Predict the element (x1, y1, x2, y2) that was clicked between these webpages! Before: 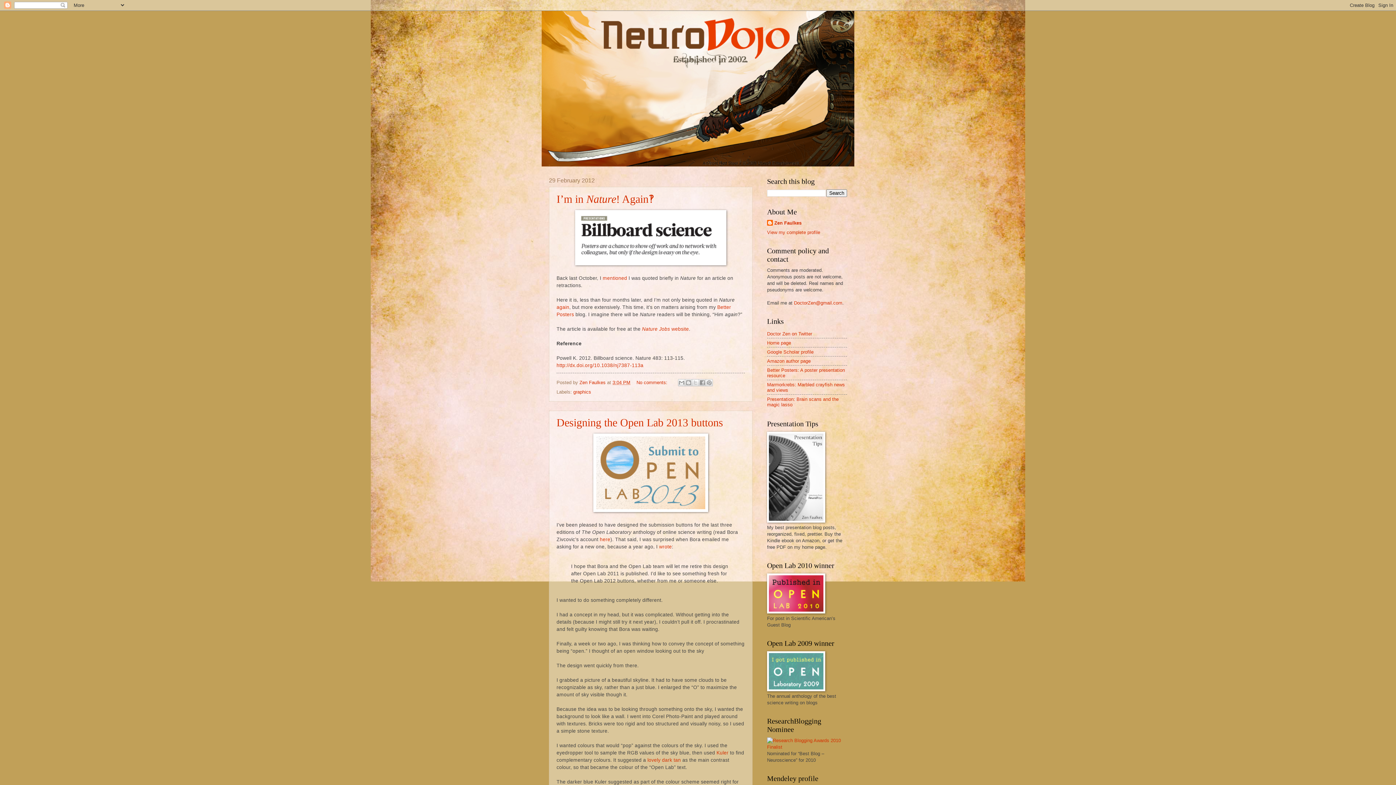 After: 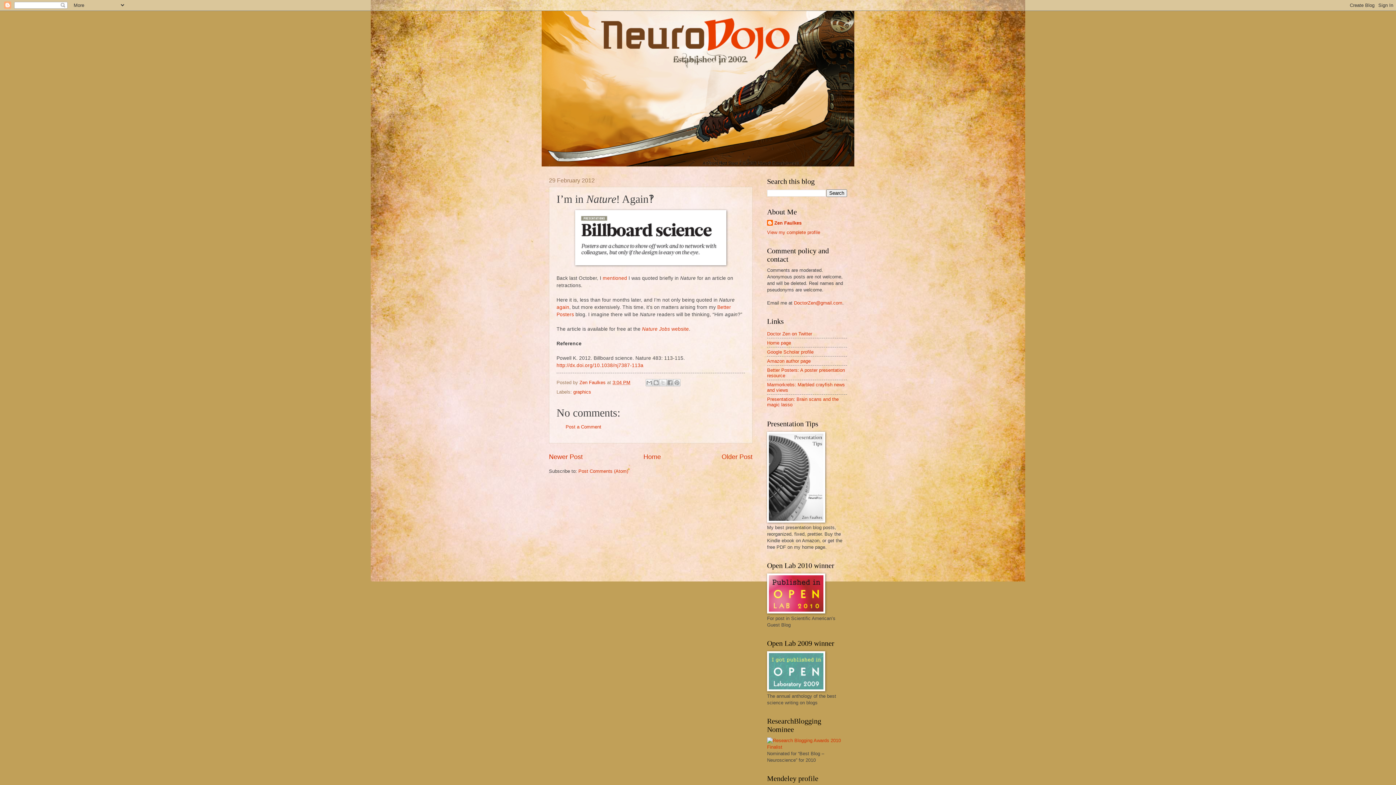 Action: label: 3:04 PM bbox: (612, 379, 630, 385)